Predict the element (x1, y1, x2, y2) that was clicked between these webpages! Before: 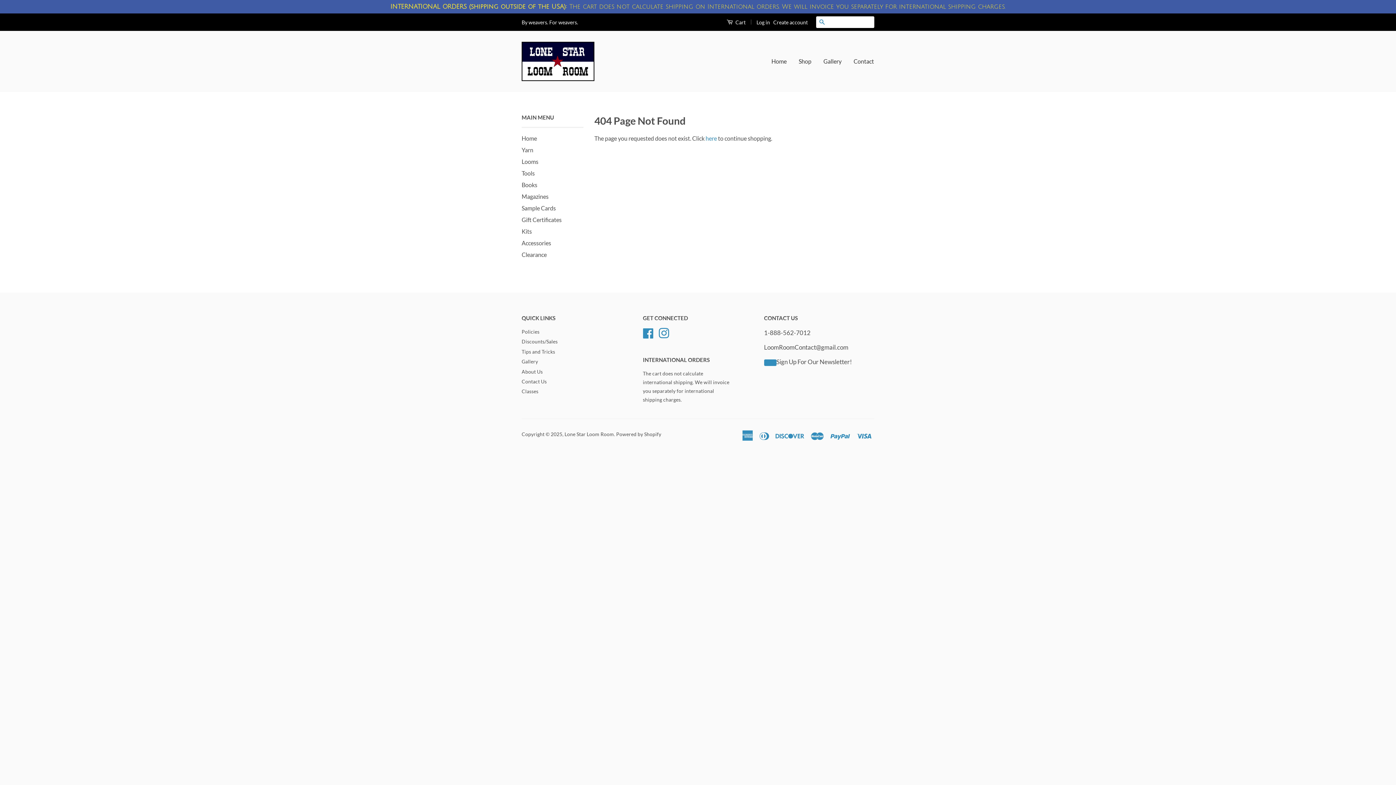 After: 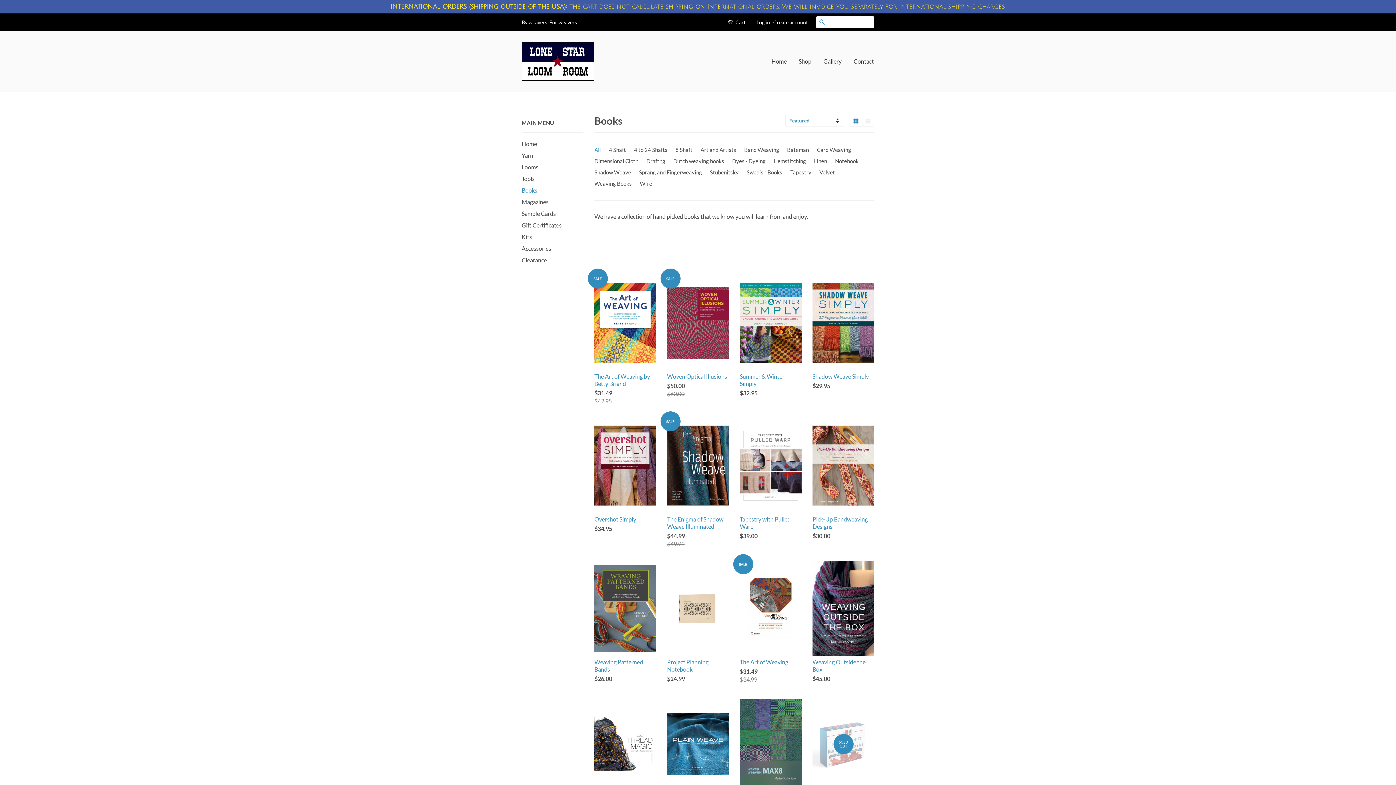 Action: bbox: (521, 181, 537, 188) label: Books